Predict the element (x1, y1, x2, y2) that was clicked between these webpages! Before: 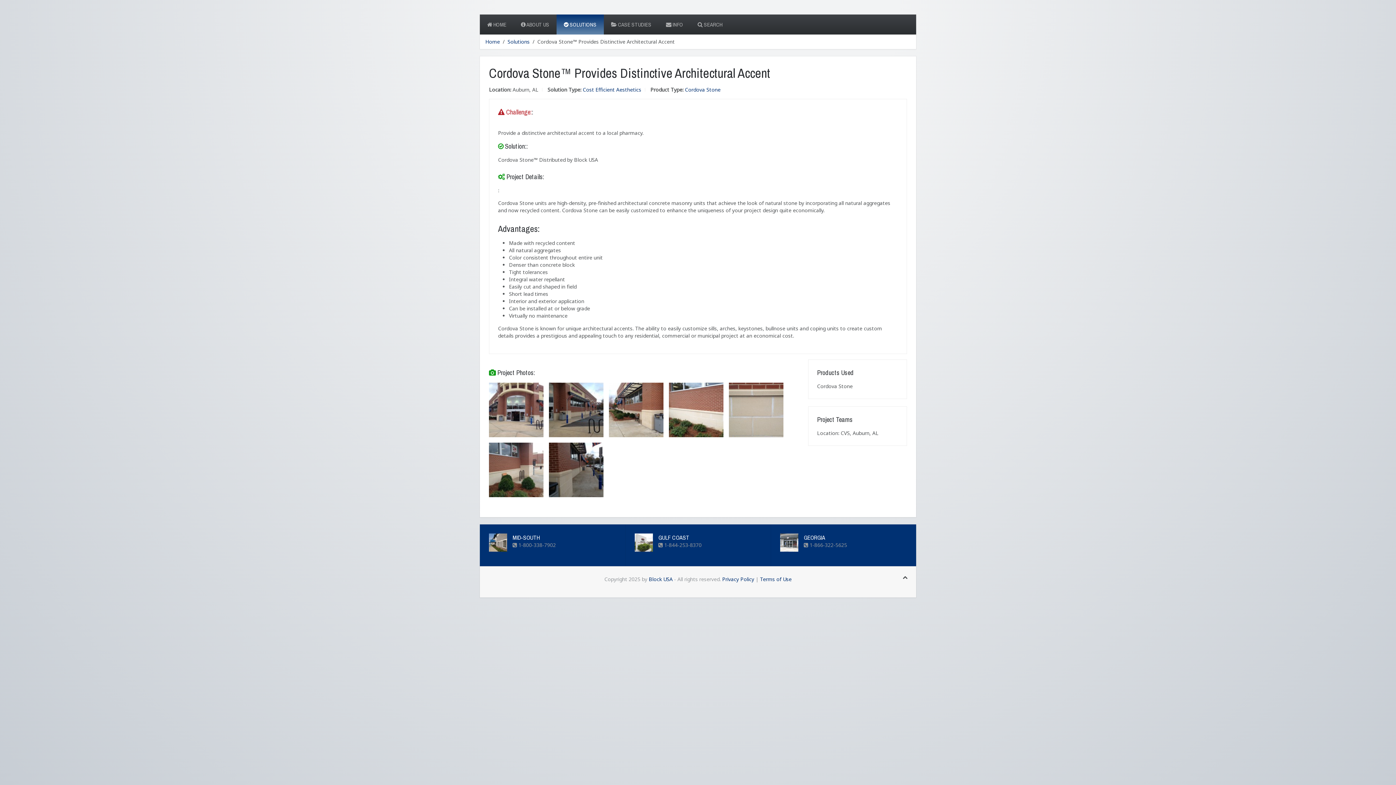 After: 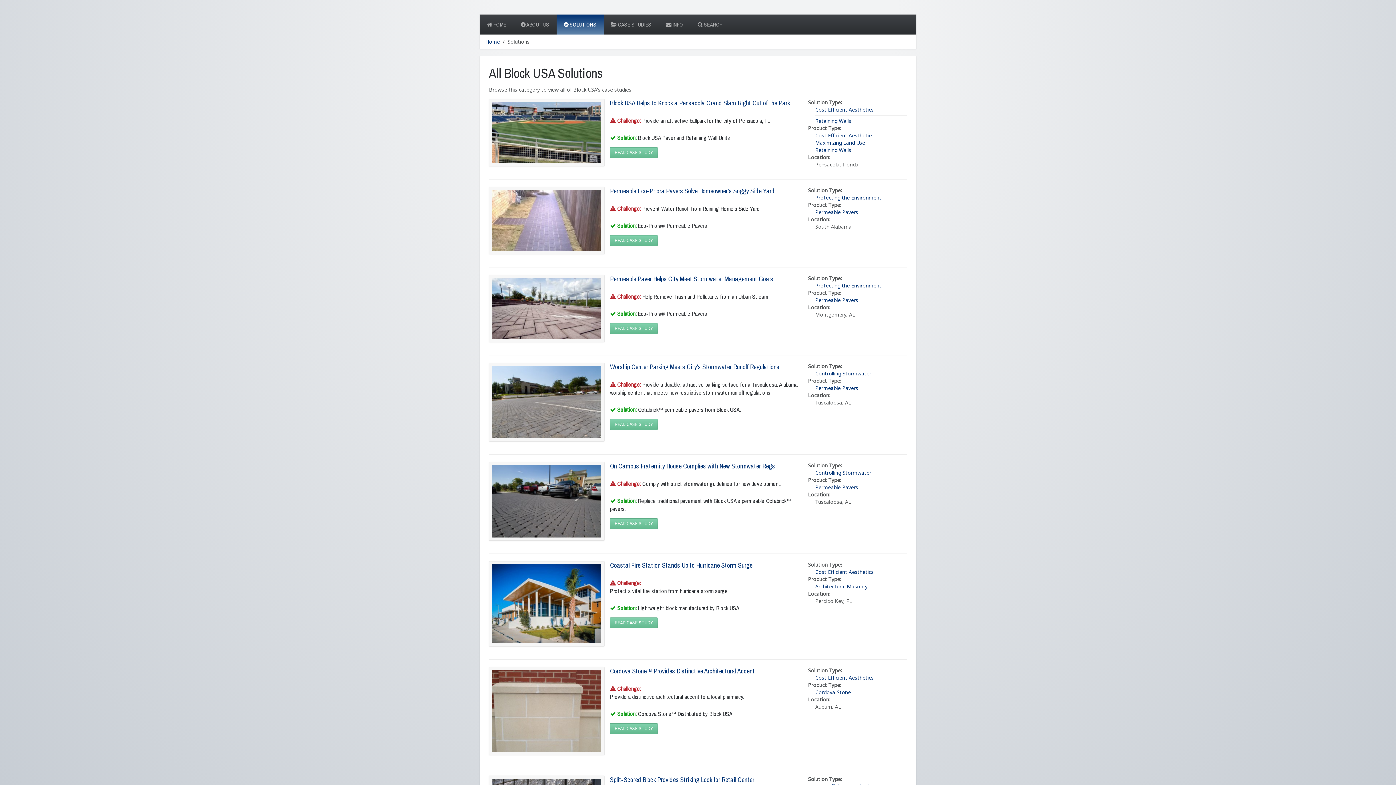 Action: label: Solutions bbox: (507, 38, 529, 45)